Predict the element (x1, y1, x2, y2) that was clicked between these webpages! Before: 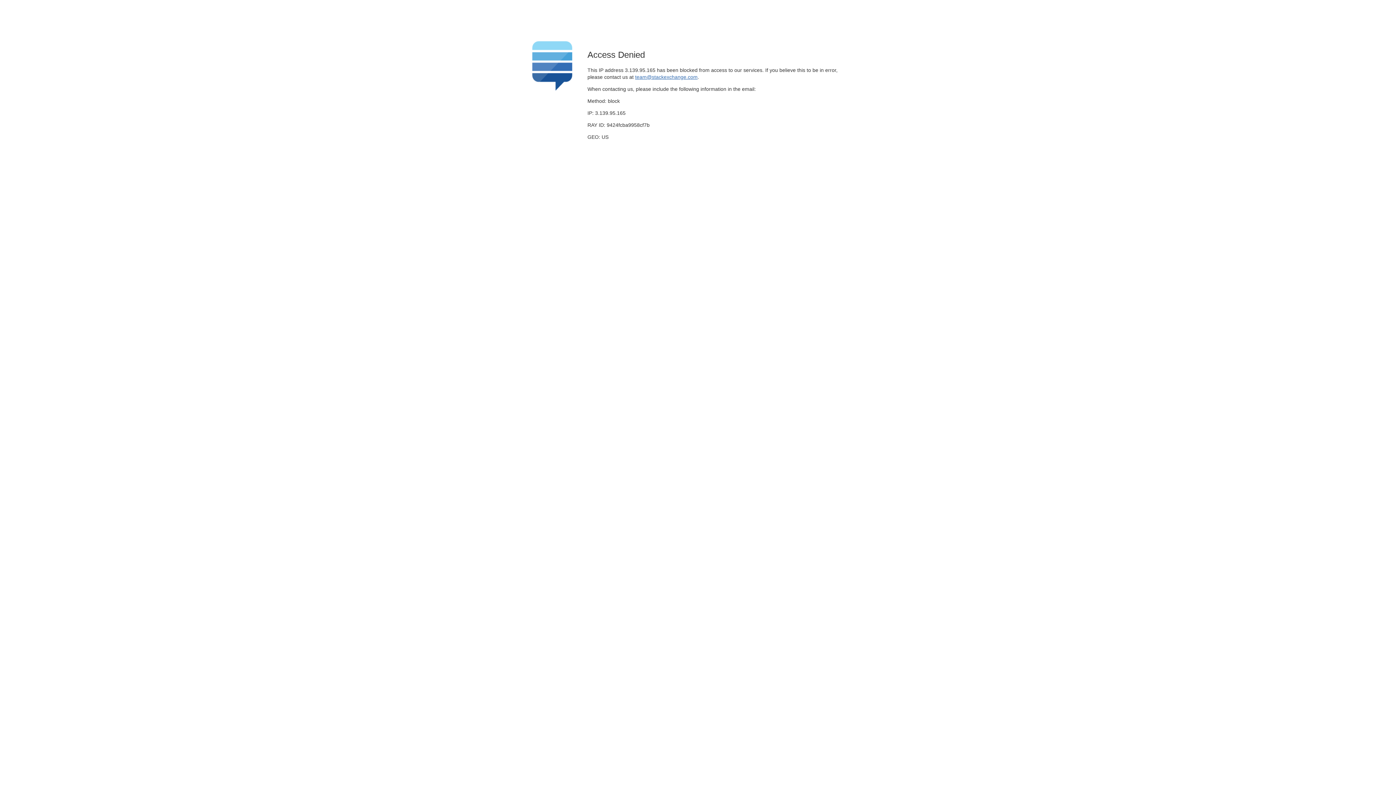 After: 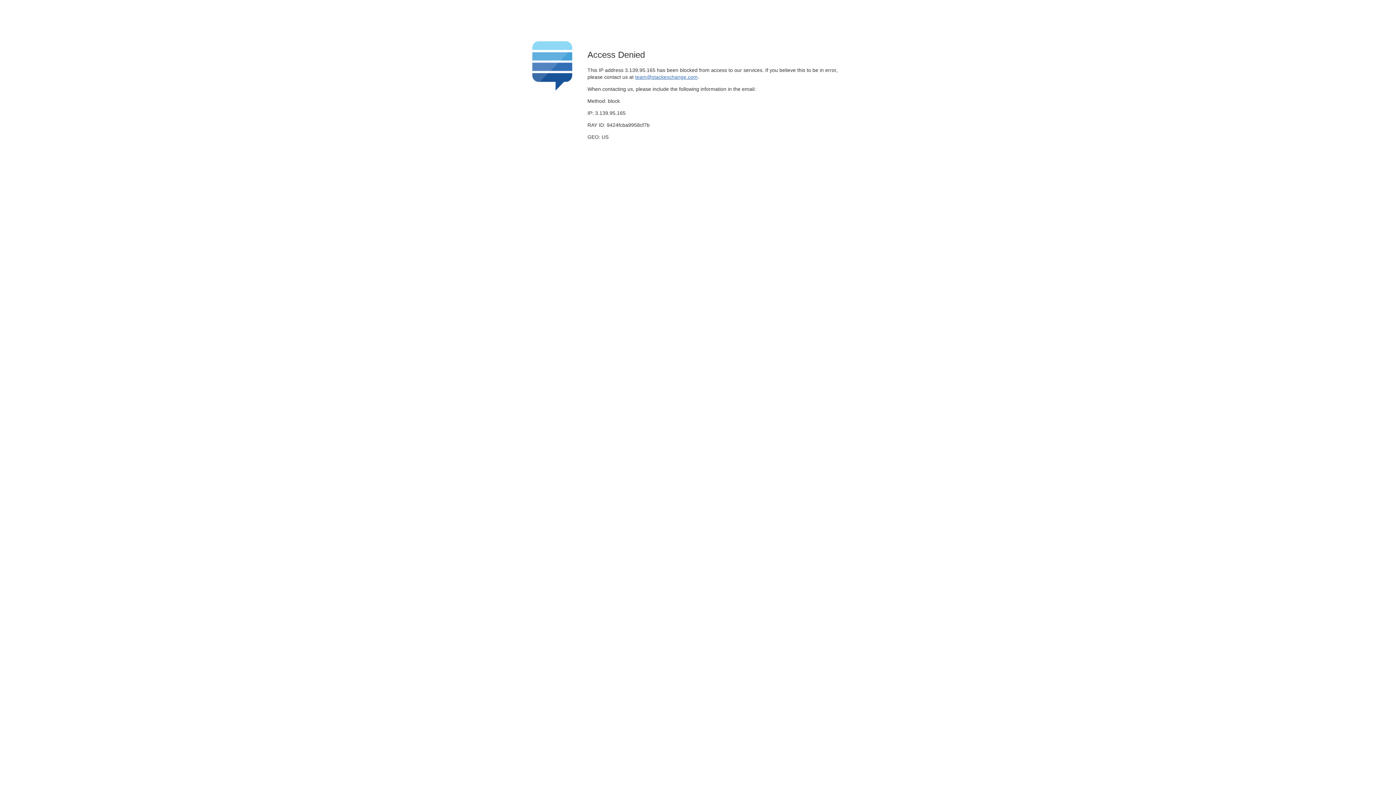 Action: label: team@stackexchange.com bbox: (635, 74, 697, 79)